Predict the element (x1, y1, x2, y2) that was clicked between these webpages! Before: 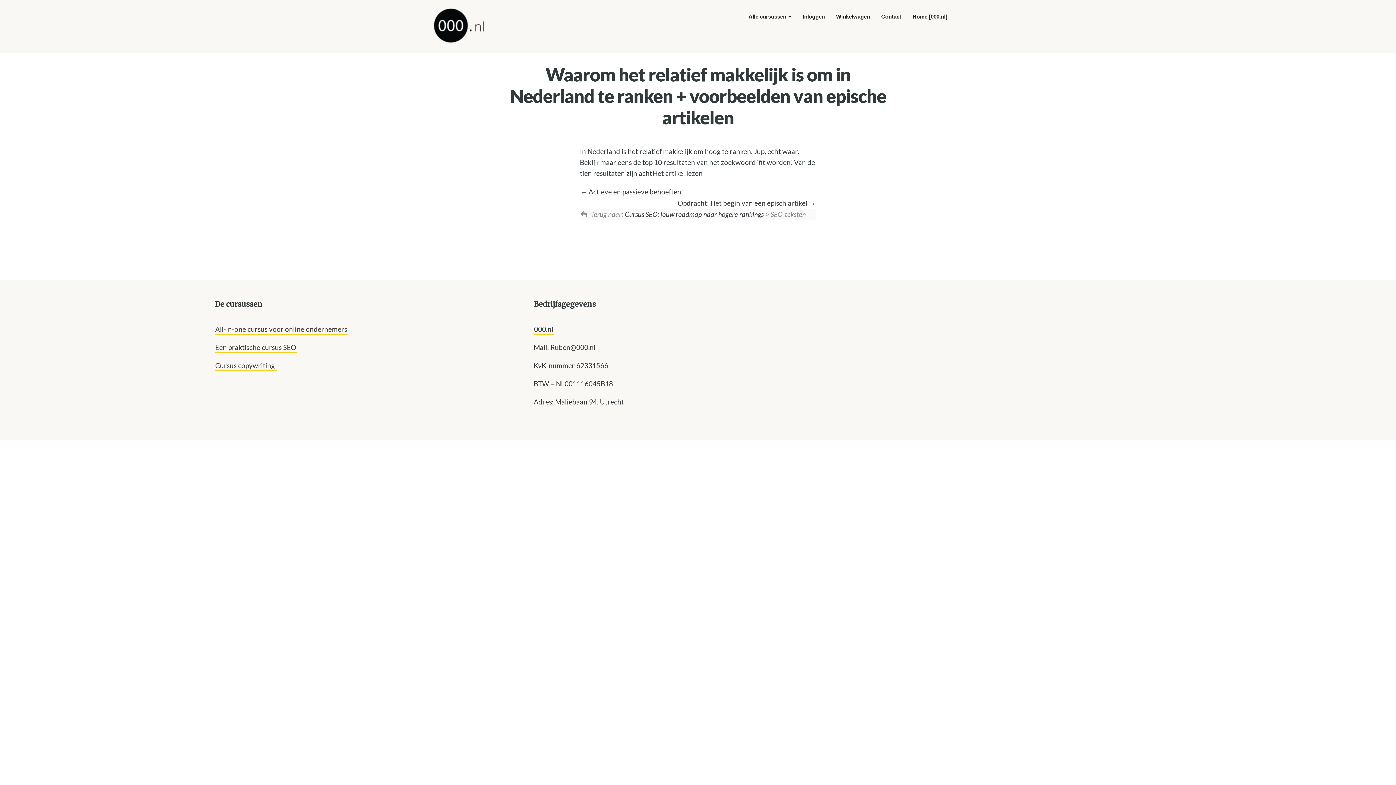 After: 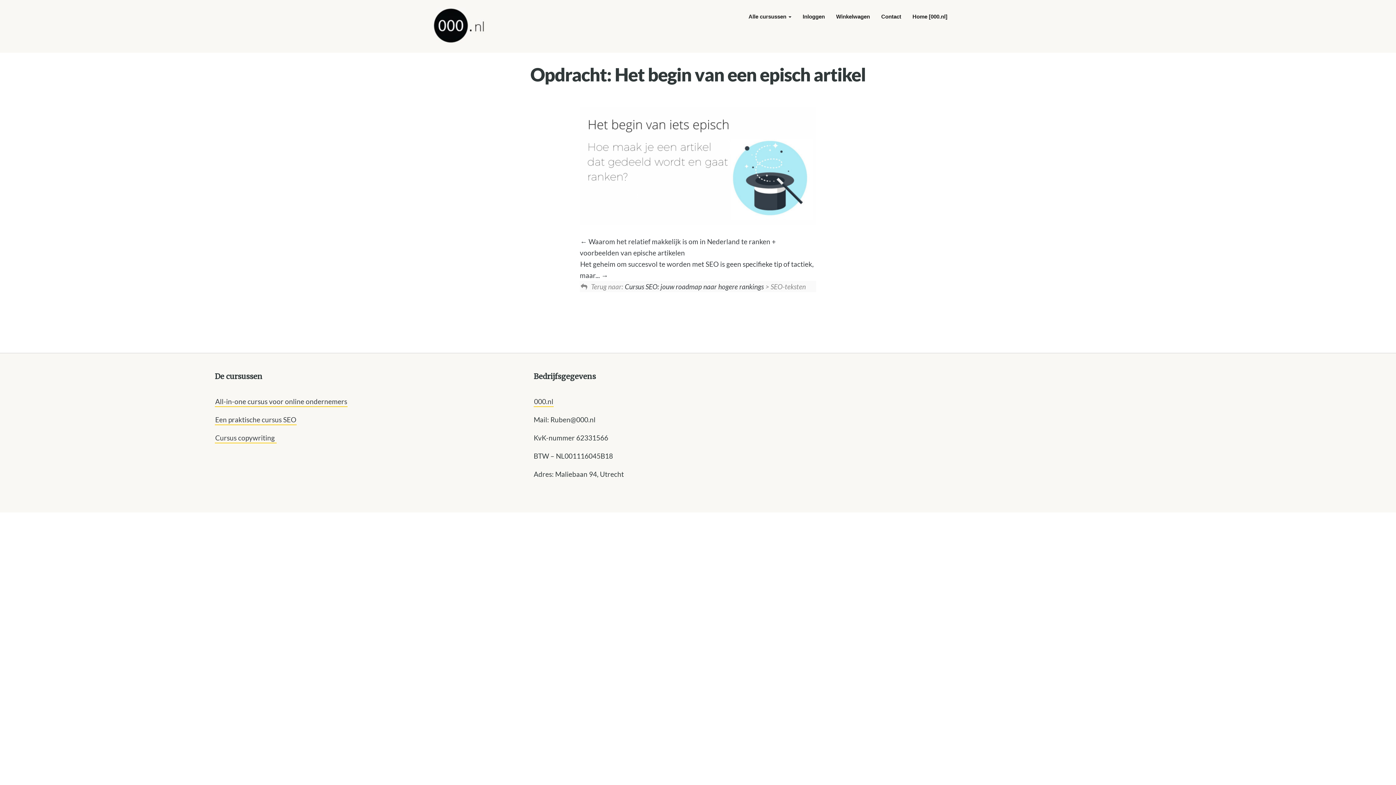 Action: bbox: (677, 197, 816, 208) label: Opdracht: Het begin van een episch artikel 